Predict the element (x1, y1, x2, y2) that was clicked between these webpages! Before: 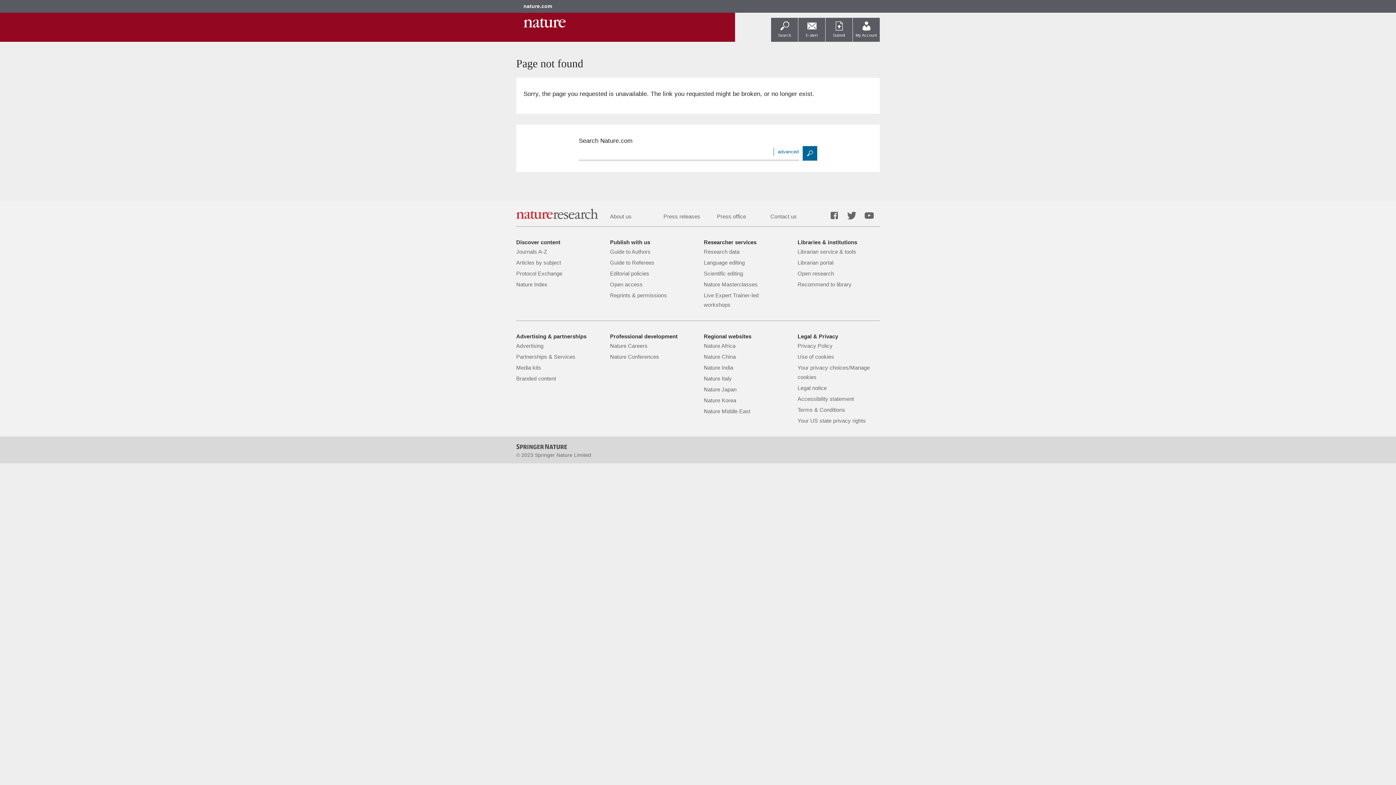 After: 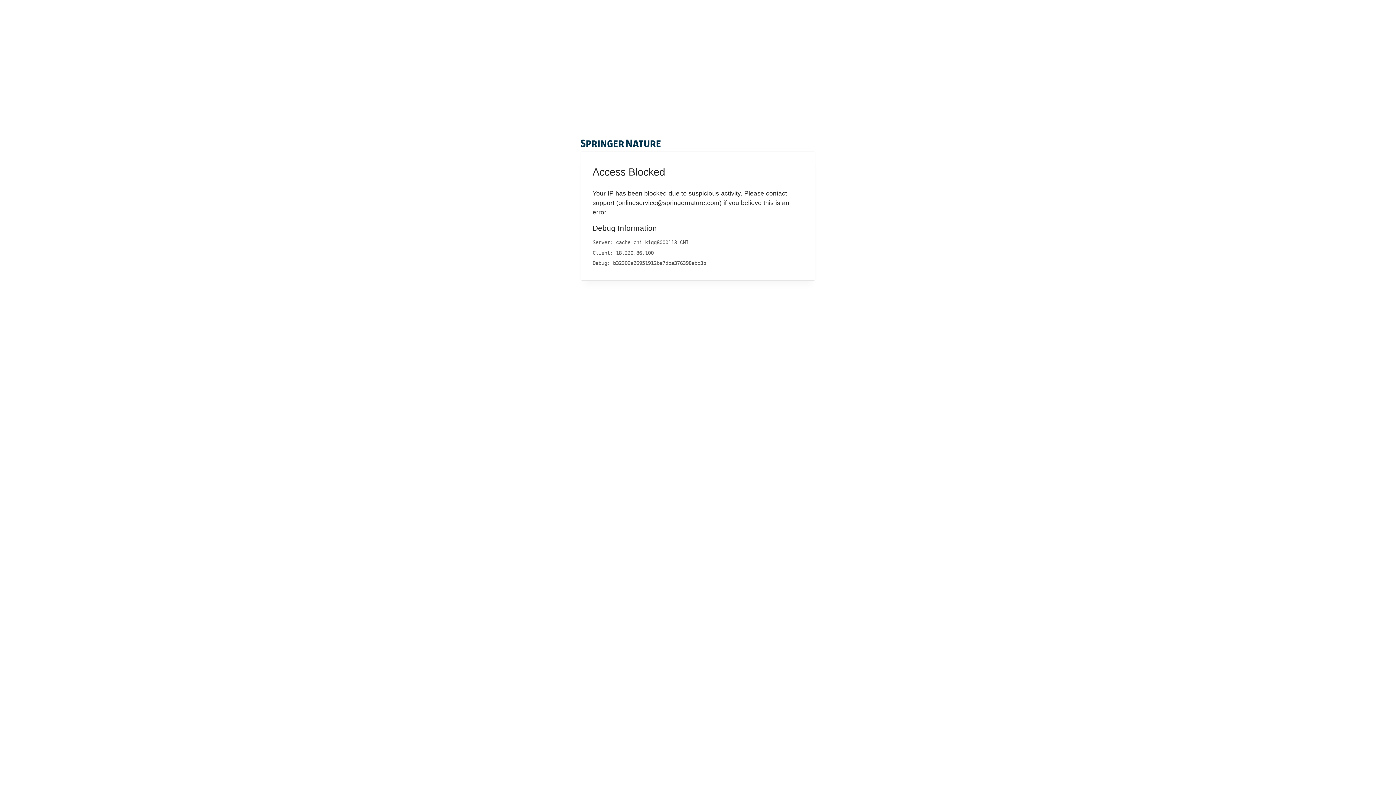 Action: label: Nature Masterclasses bbox: (704, 281, 757, 287)